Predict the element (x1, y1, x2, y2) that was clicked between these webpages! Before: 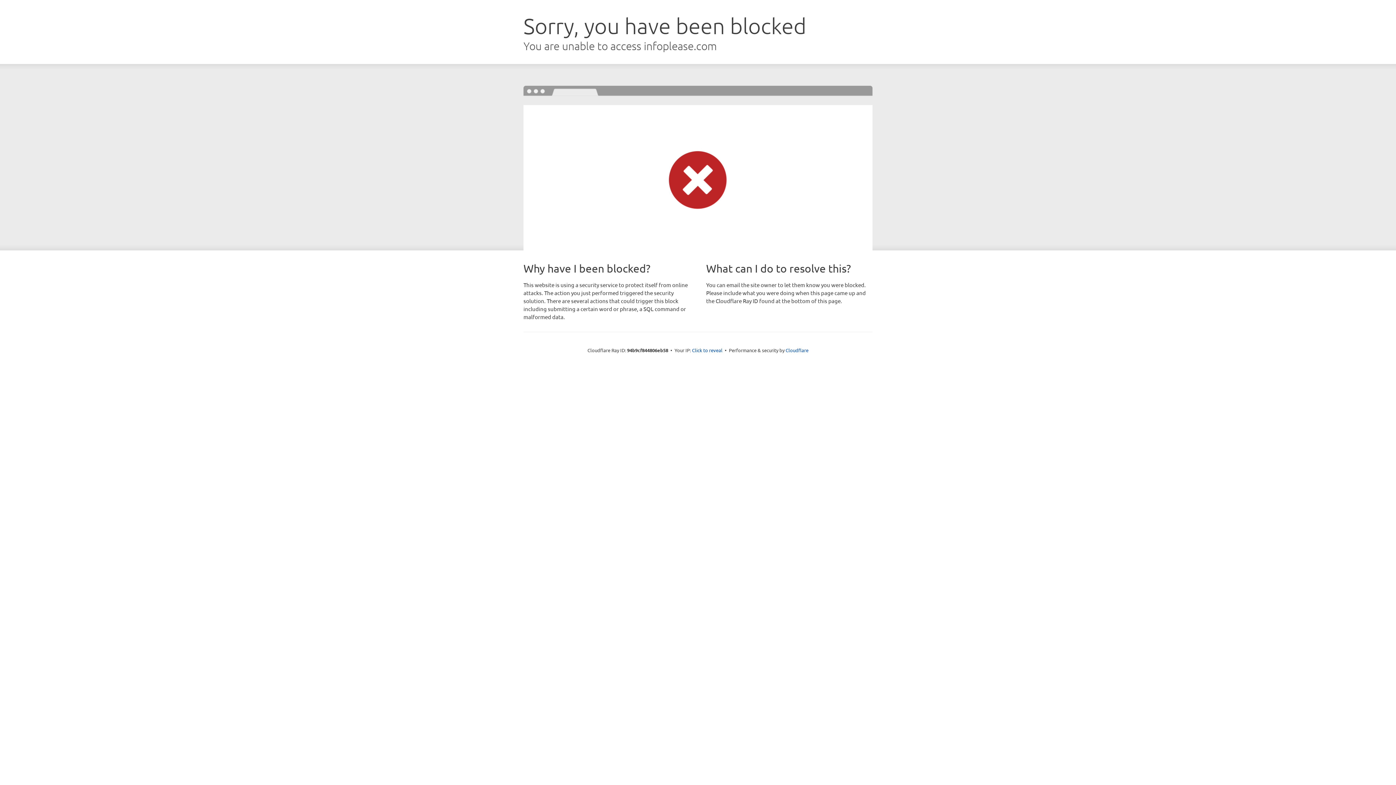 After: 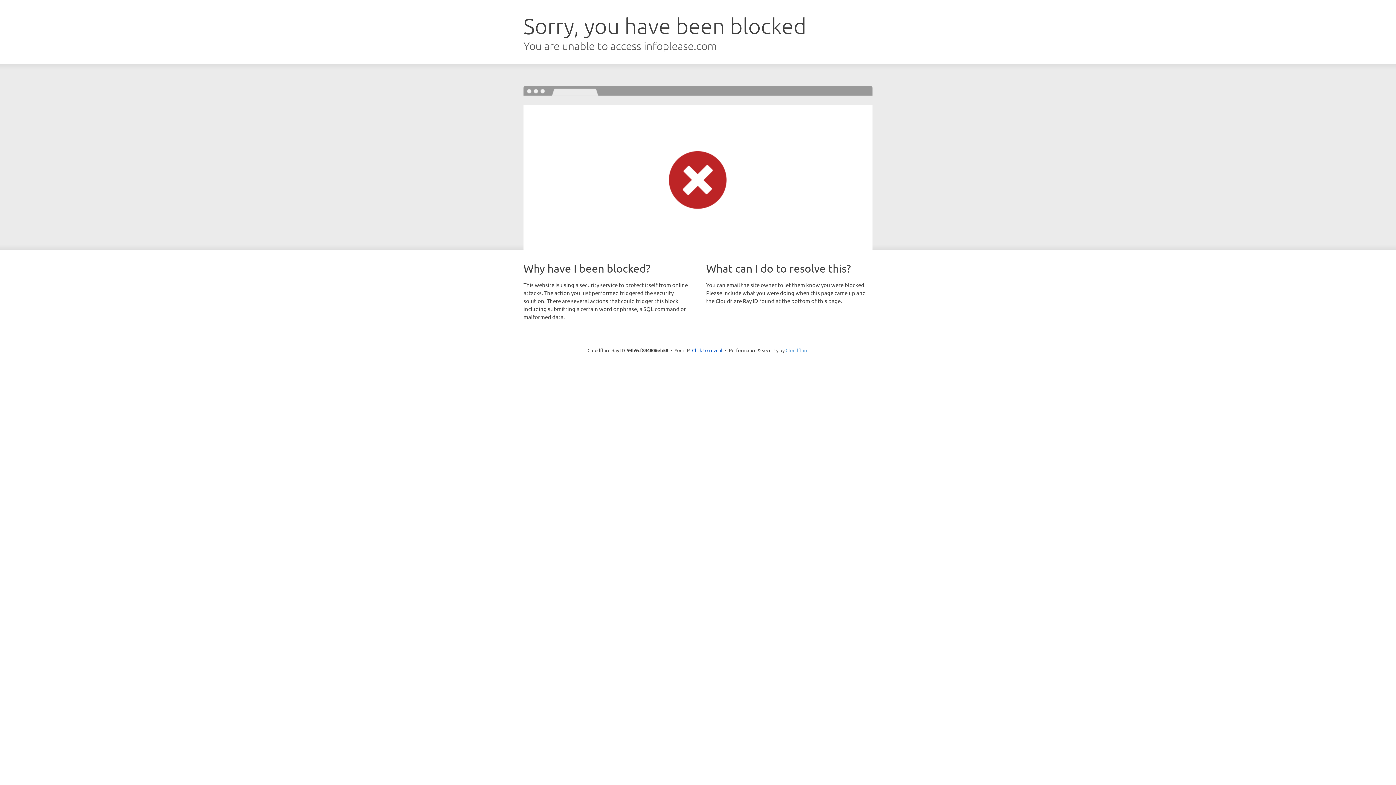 Action: bbox: (785, 347, 808, 353) label: Cloudflare